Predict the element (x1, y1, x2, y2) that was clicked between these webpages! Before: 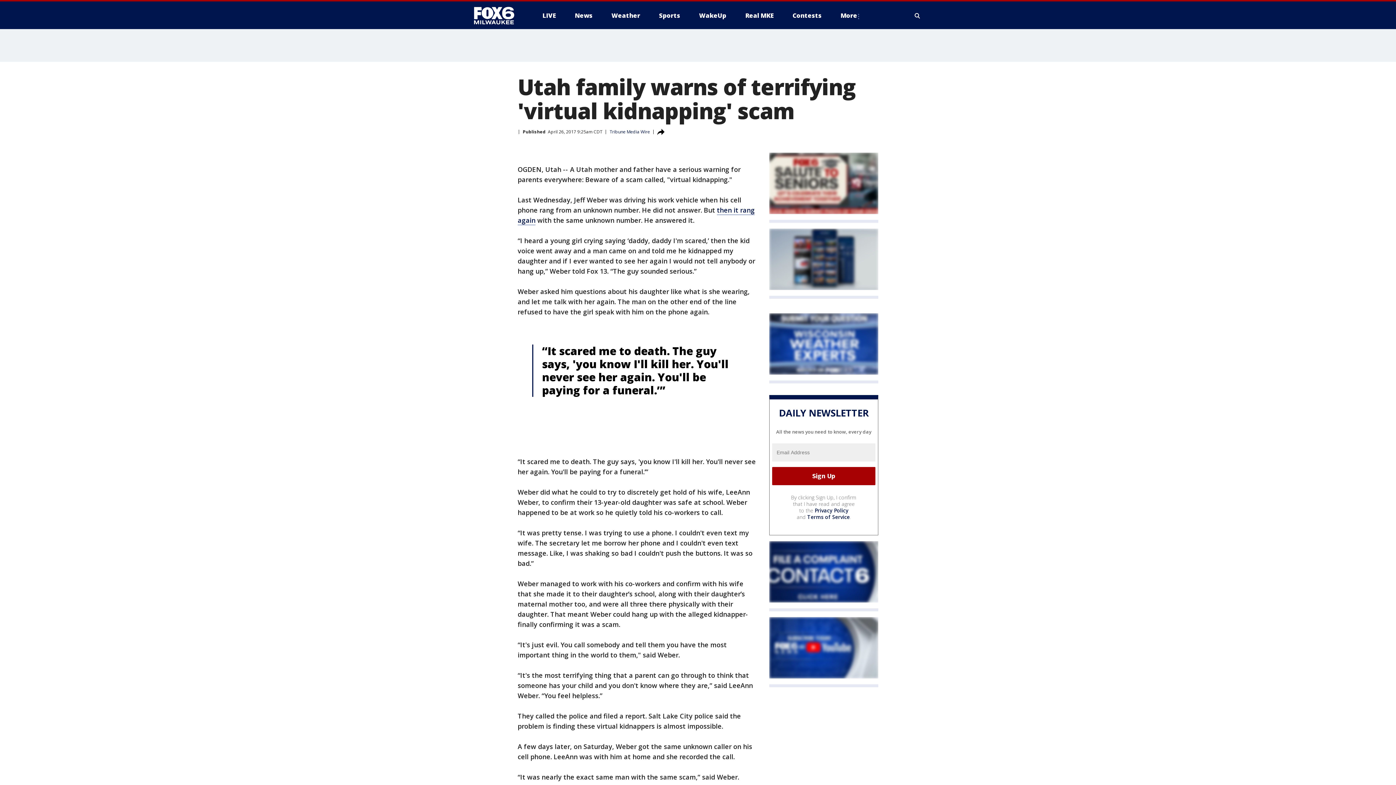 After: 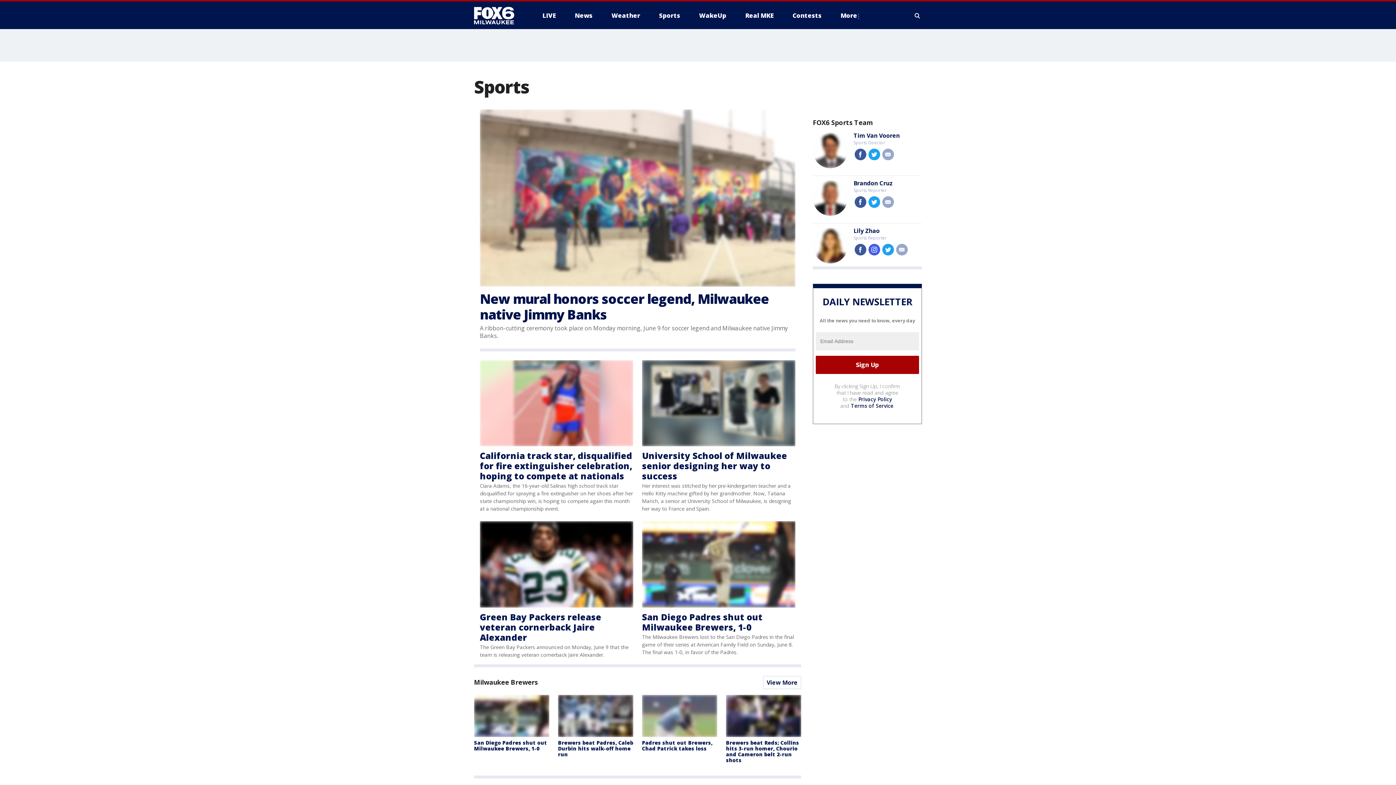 Action: label: Sports bbox: (653, 9, 686, 21)